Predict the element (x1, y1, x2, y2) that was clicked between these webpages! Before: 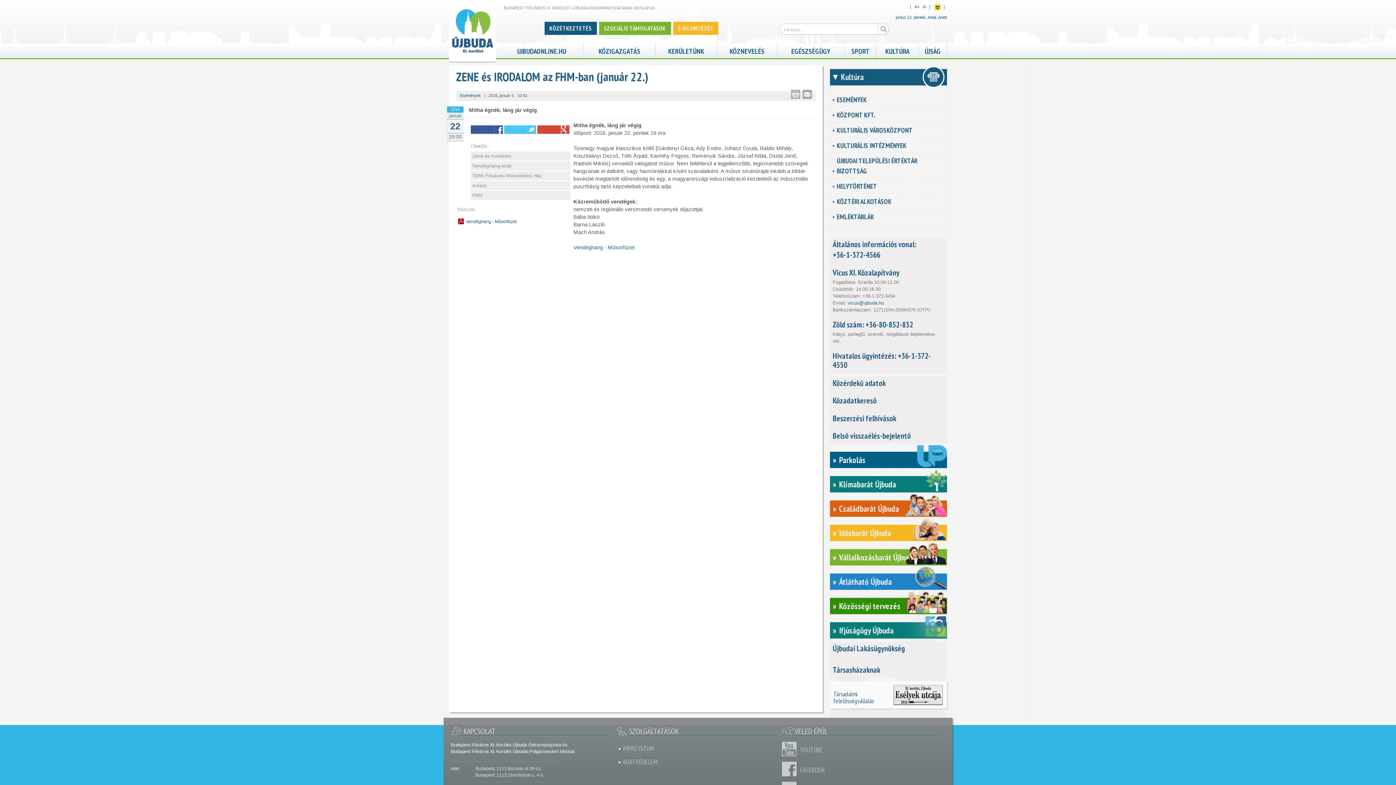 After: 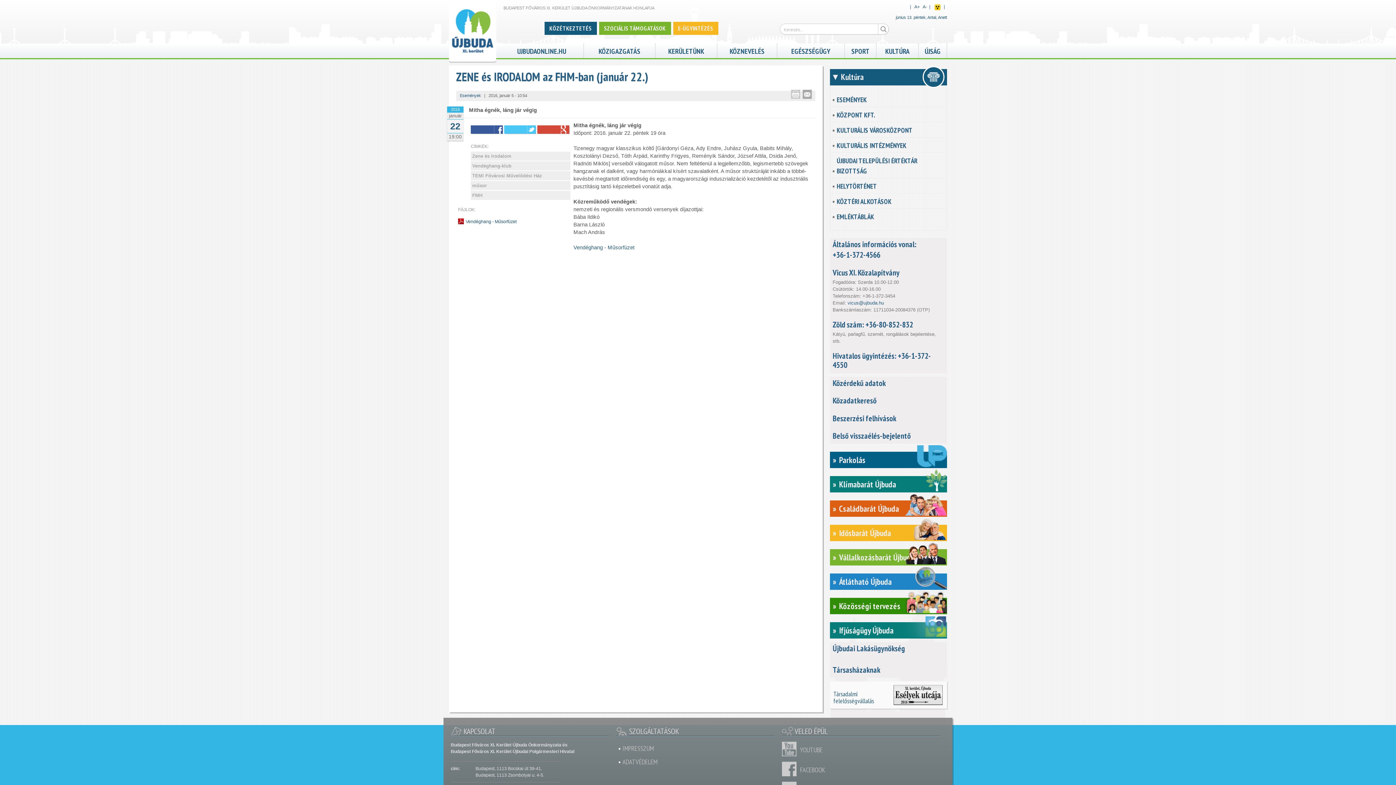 Action: bbox: (791, 89, 800, 98)